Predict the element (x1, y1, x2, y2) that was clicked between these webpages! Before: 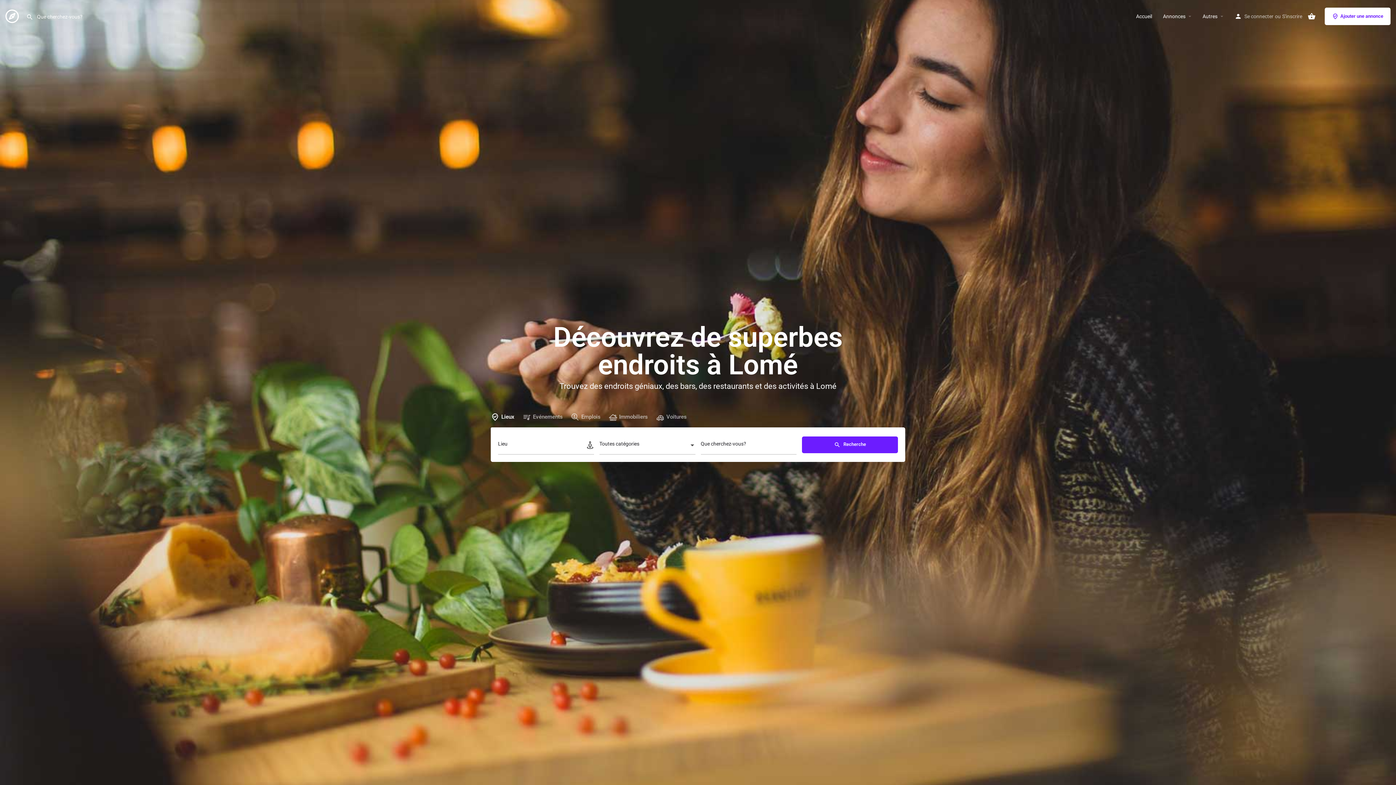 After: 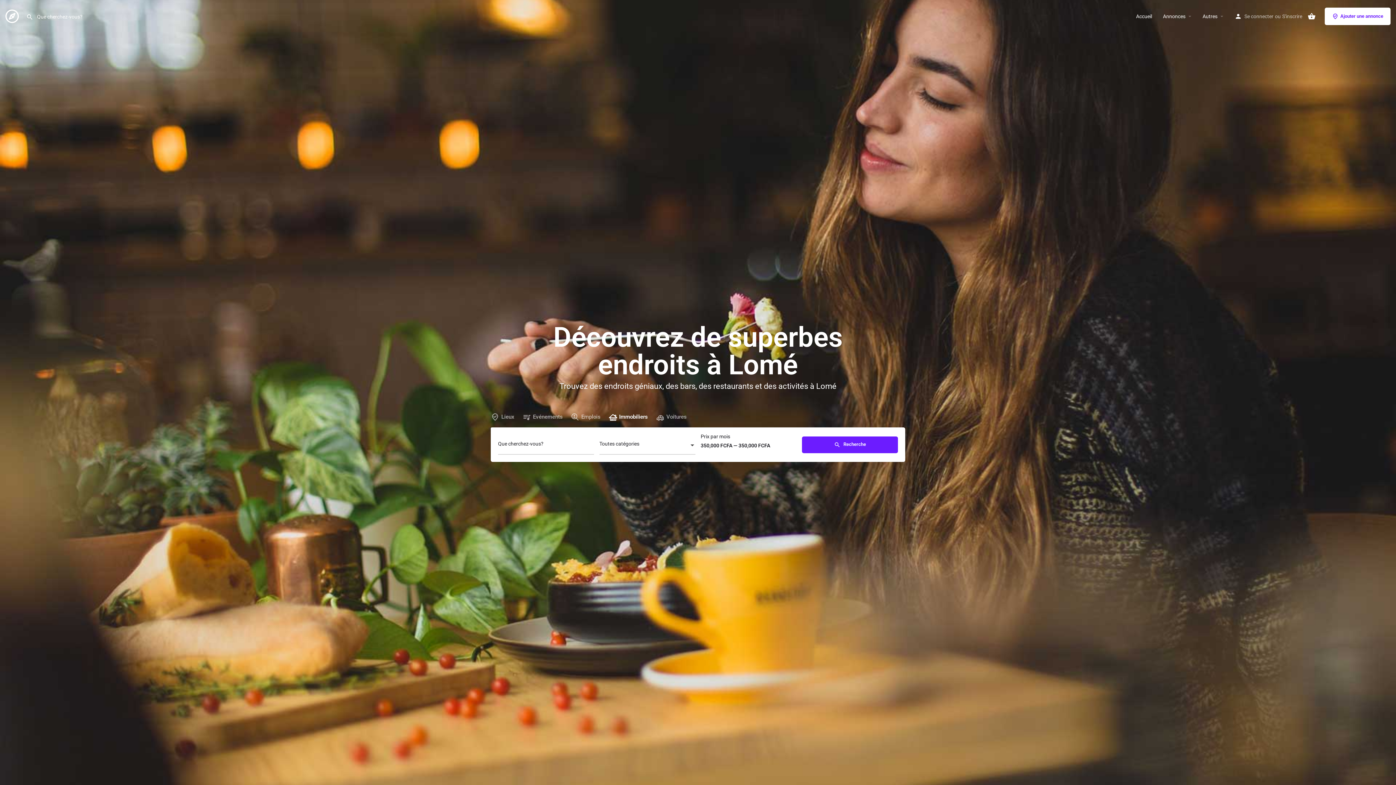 Action: label: Immobiliers bbox: (605, 408, 651, 426)